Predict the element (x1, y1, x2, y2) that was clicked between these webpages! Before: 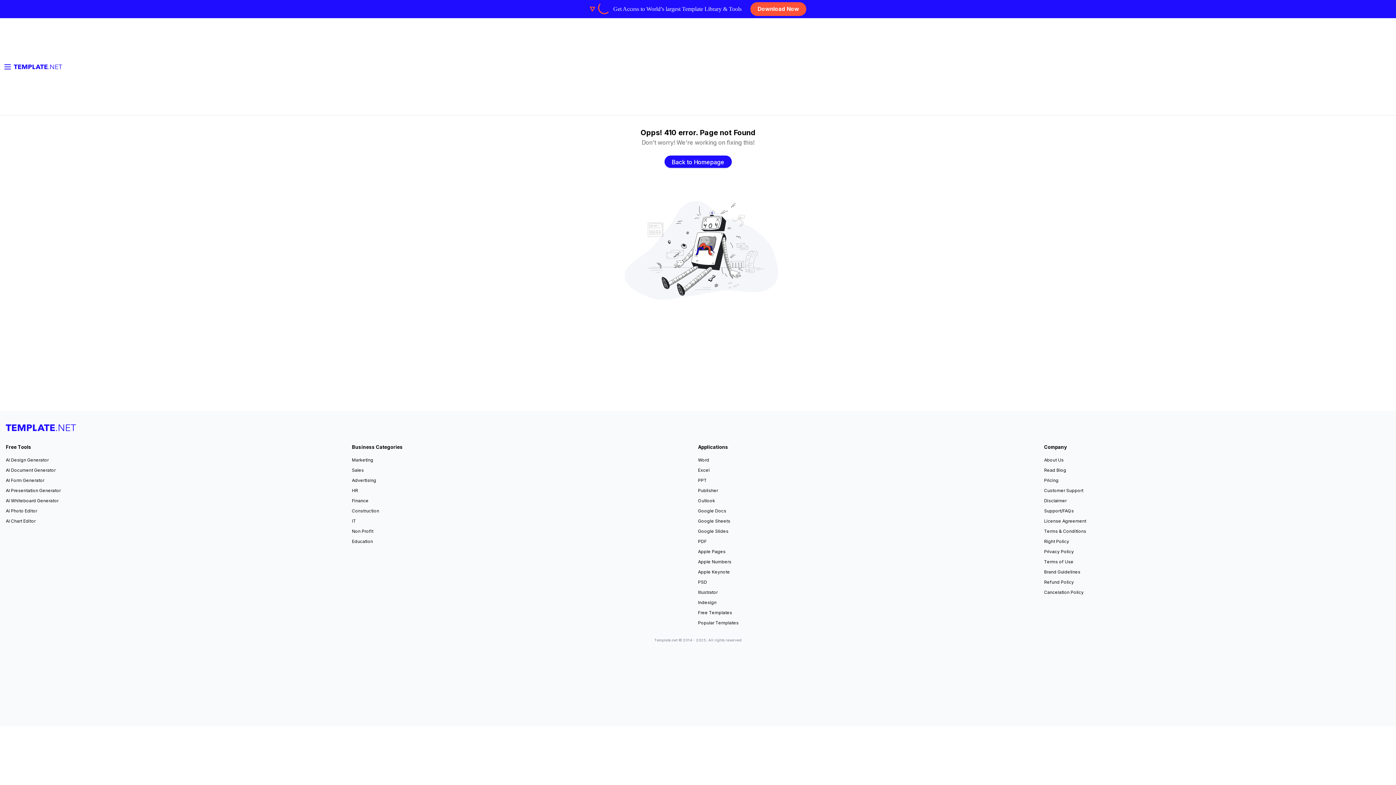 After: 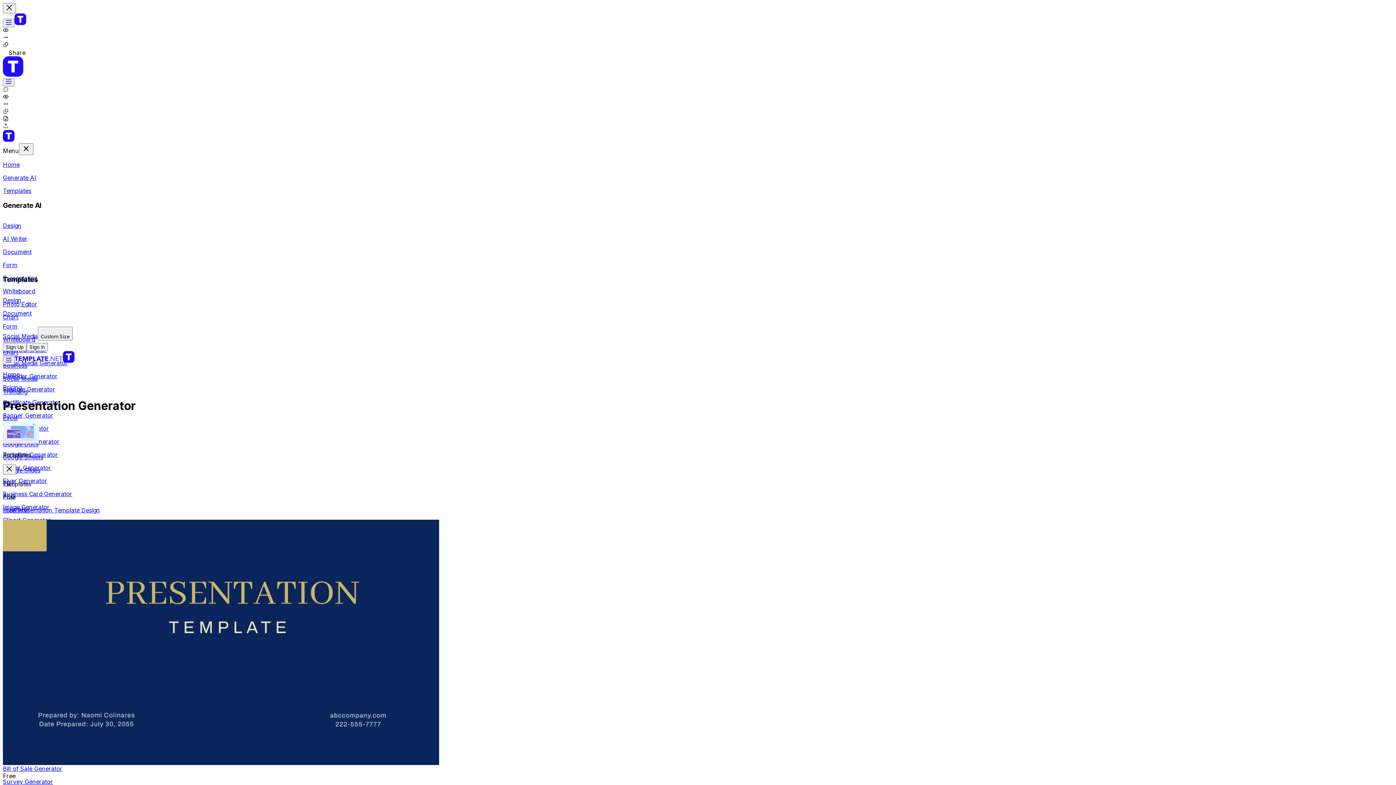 Action: bbox: (5, 487, 60, 494) label: AI Presentation Generator